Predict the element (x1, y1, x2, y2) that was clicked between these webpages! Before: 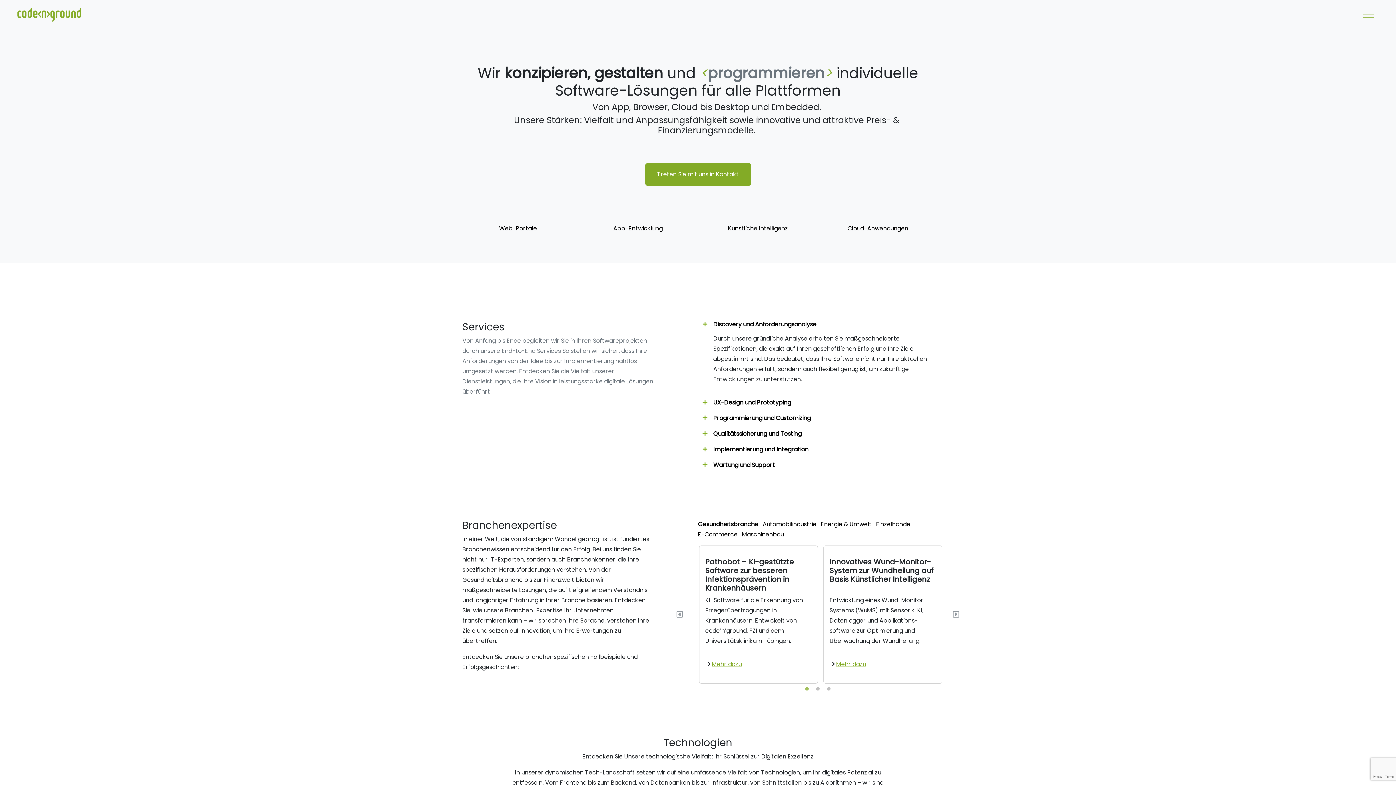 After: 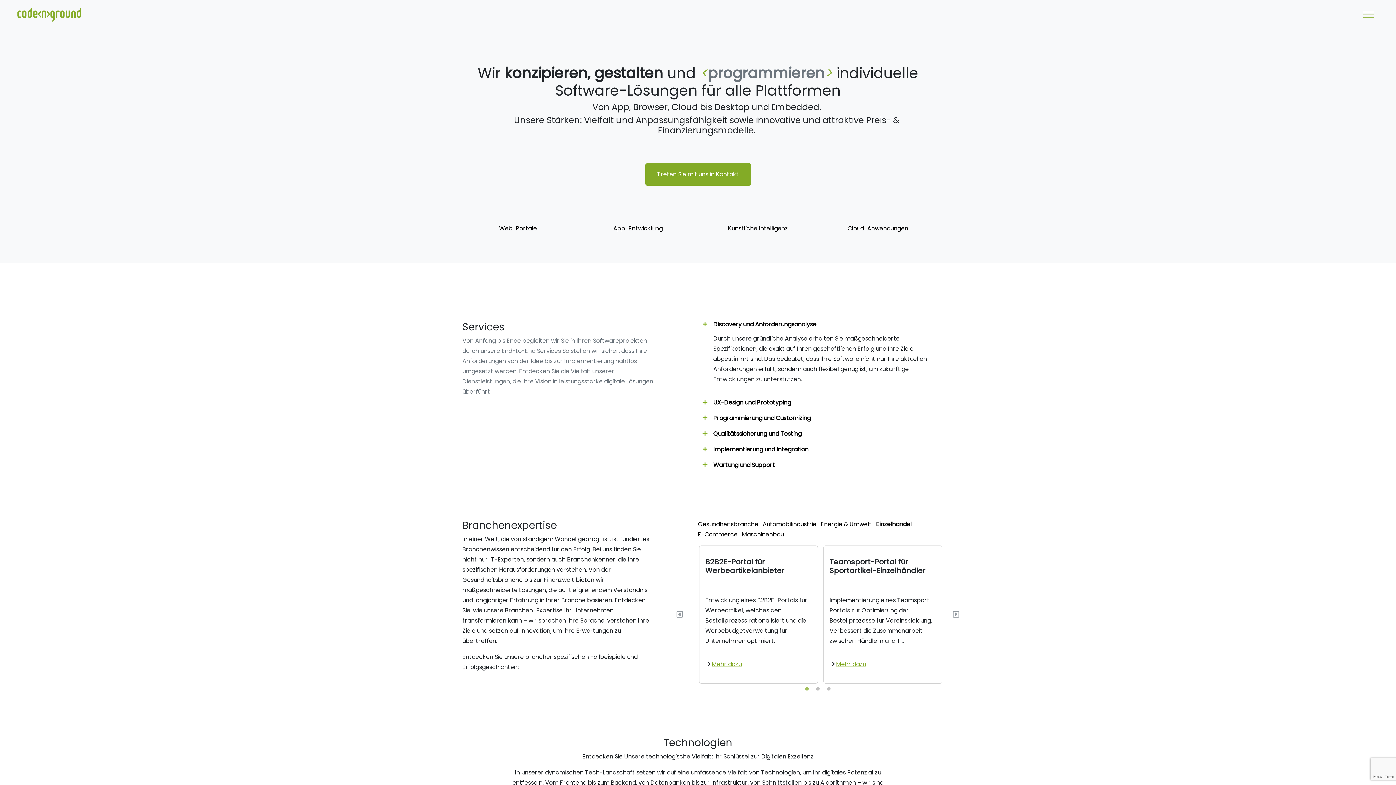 Action: bbox: (876, 519, 914, 529) label: Einzelhandel